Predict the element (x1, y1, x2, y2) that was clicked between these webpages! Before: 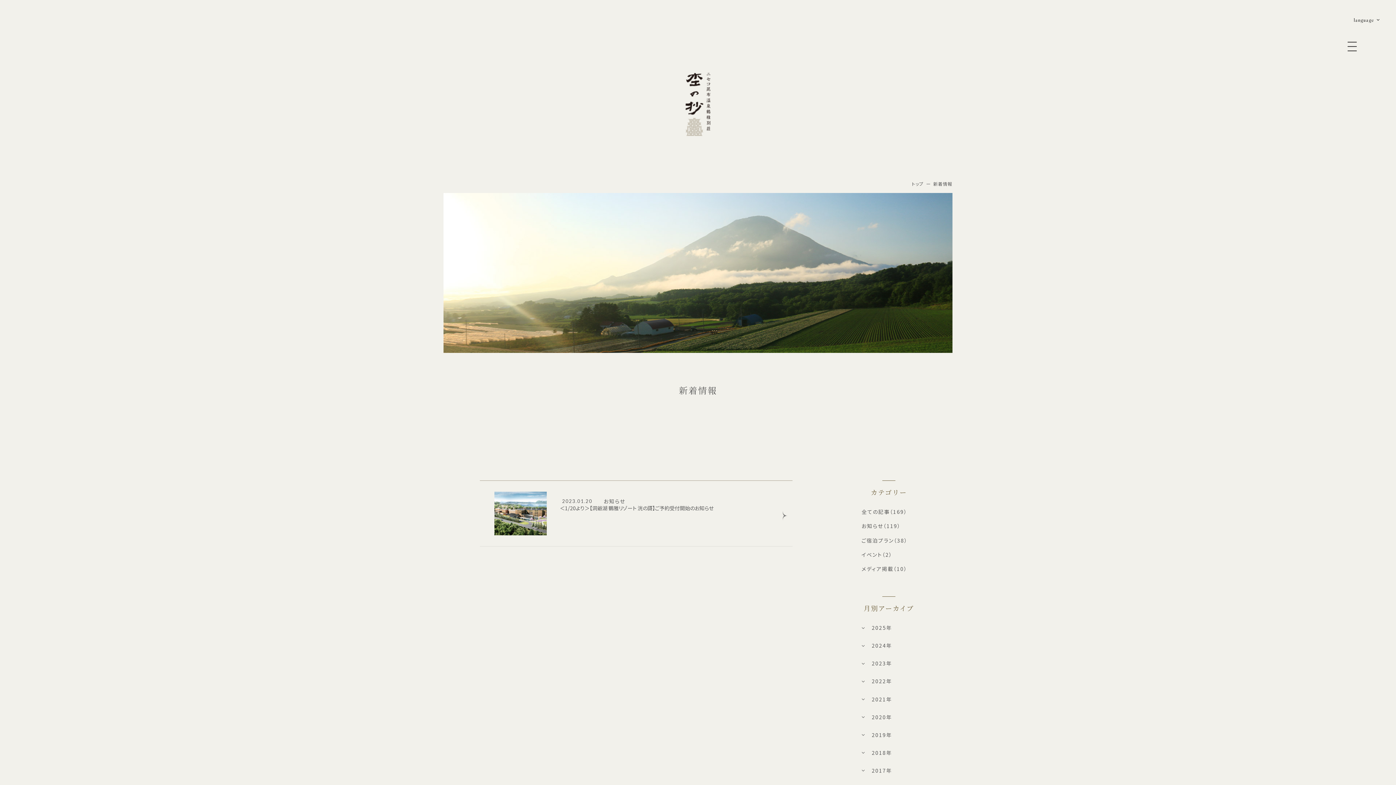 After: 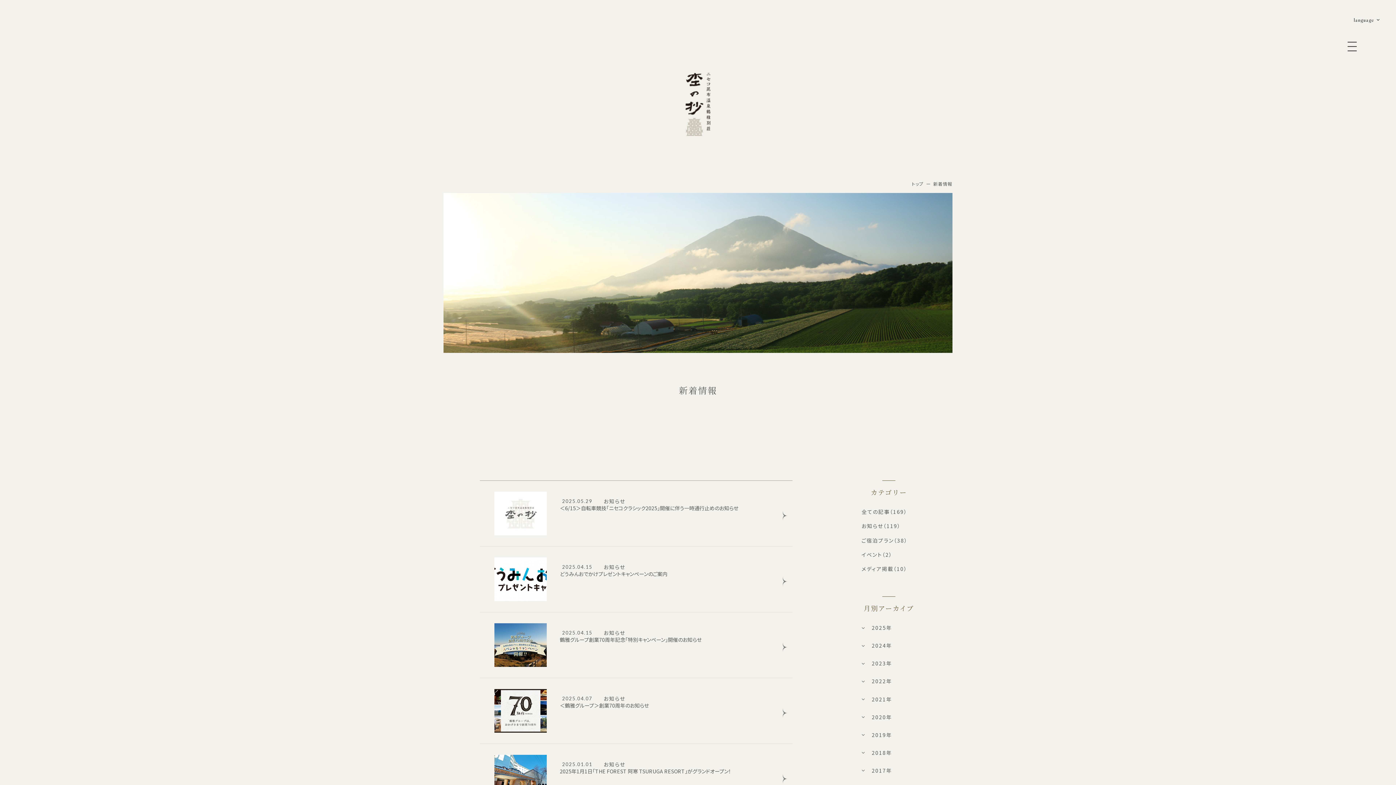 Action: label: 全ての記事（169） bbox: (861, 508, 916, 516)